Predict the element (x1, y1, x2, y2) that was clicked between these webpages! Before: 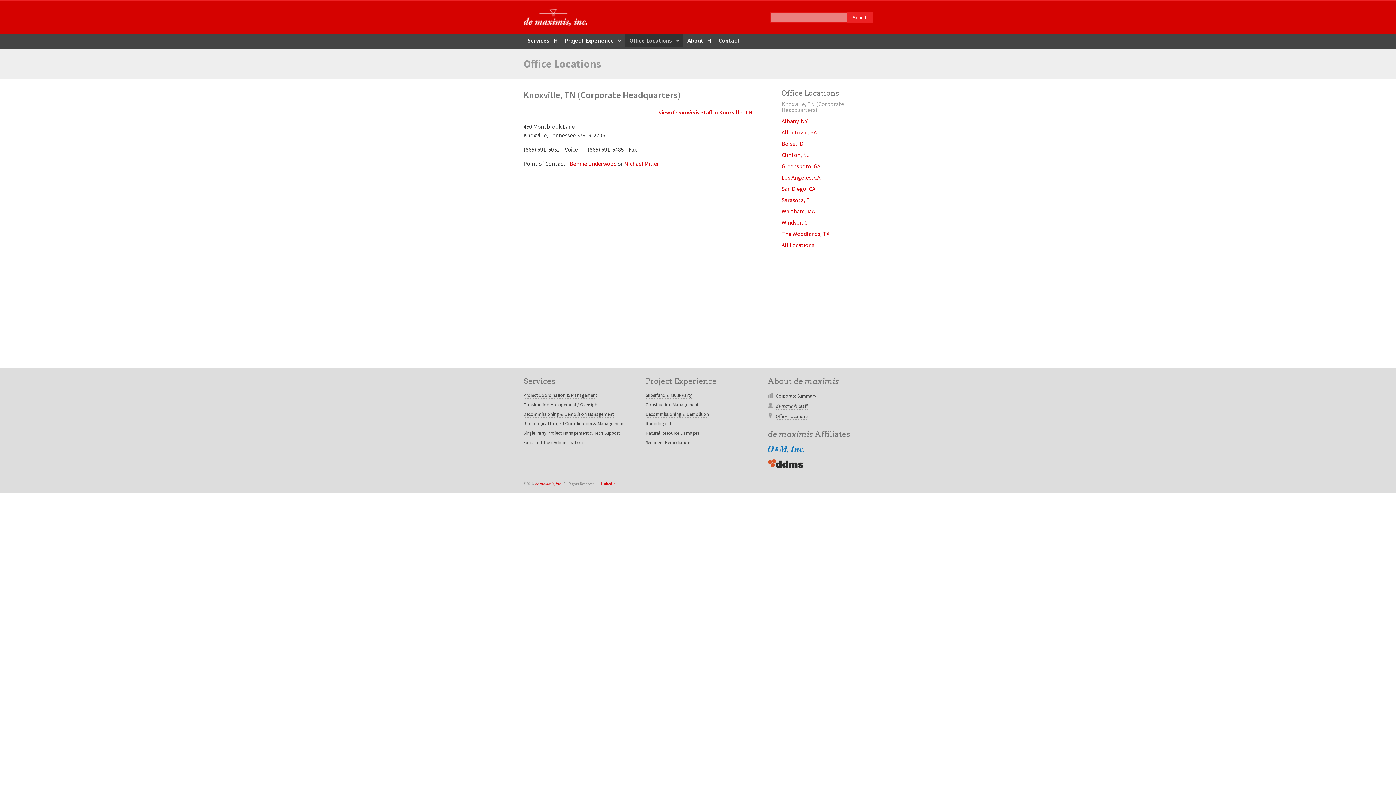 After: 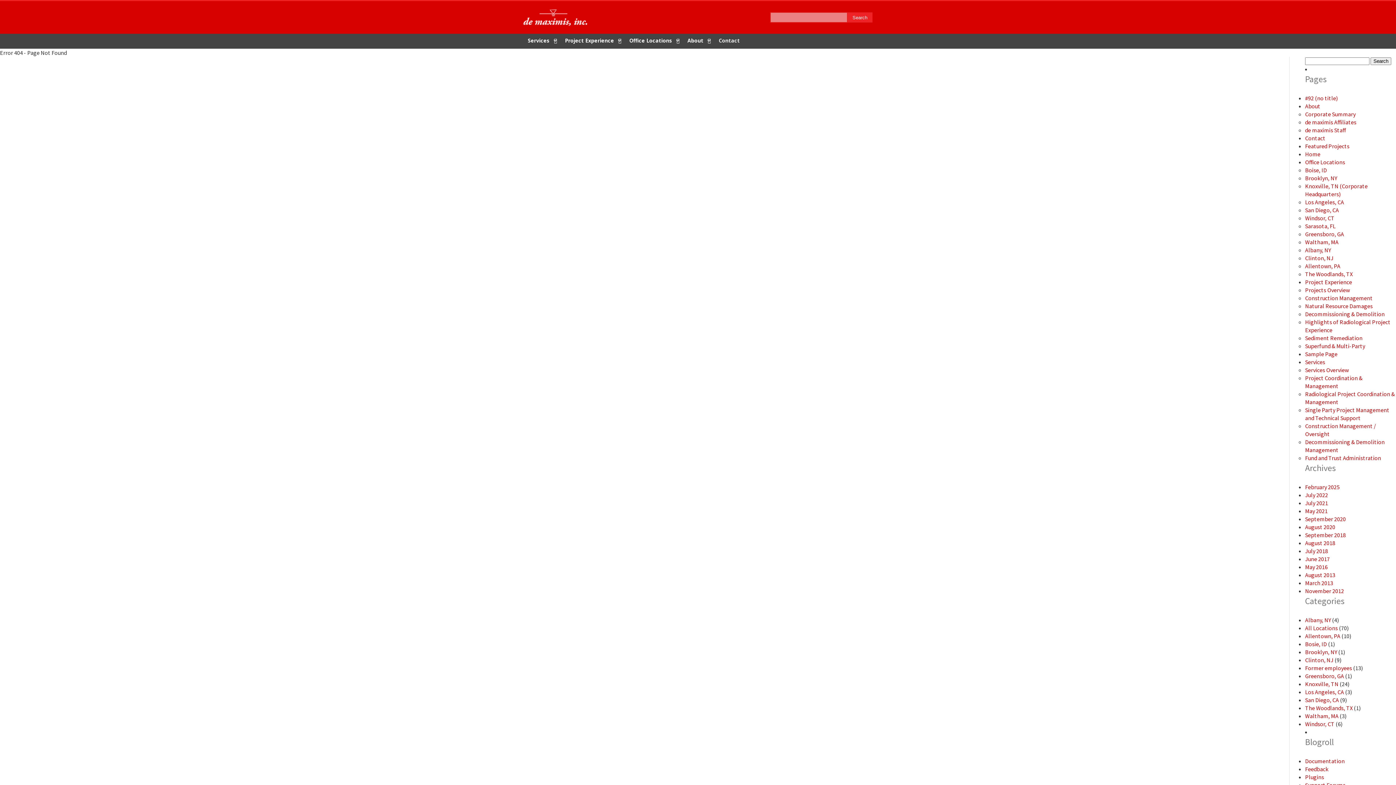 Action: bbox: (768, 393, 773, 399)